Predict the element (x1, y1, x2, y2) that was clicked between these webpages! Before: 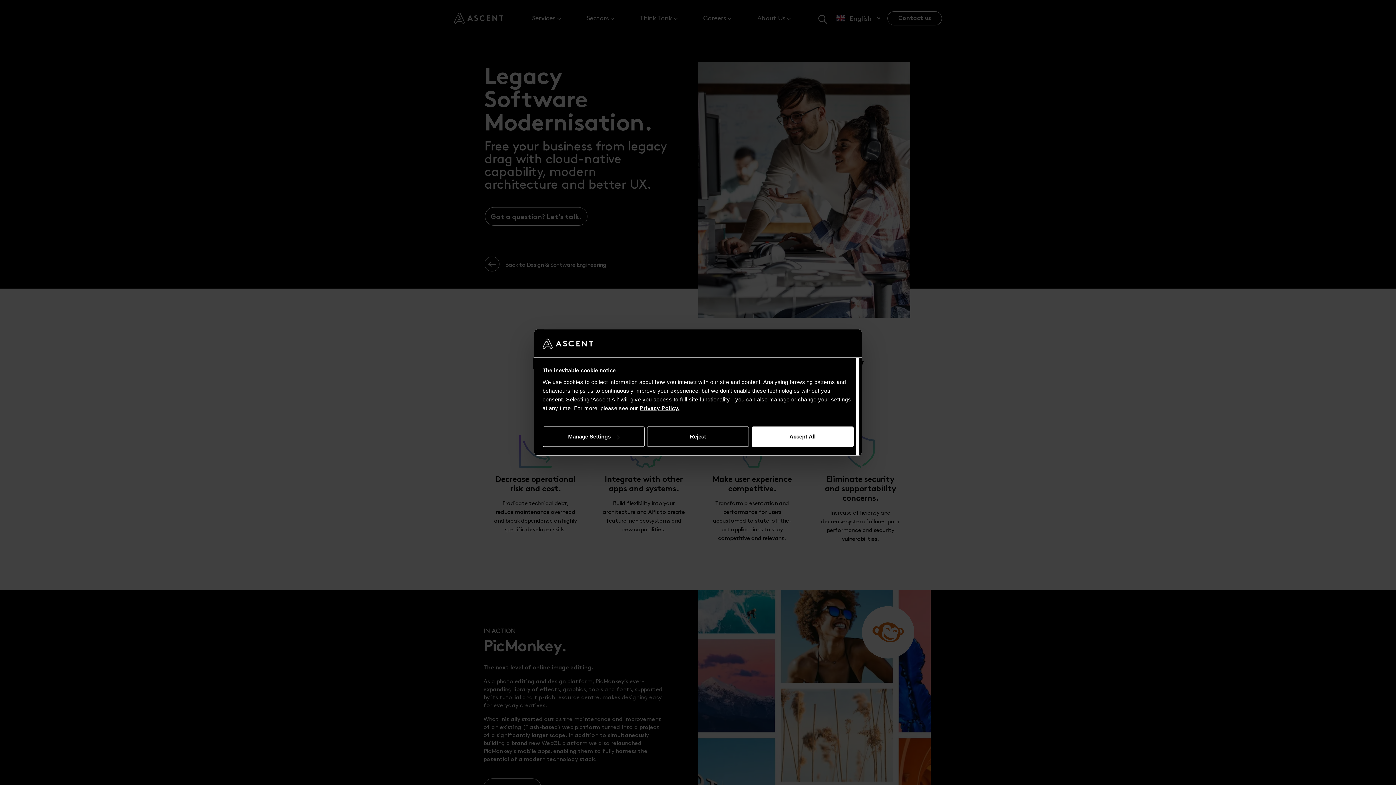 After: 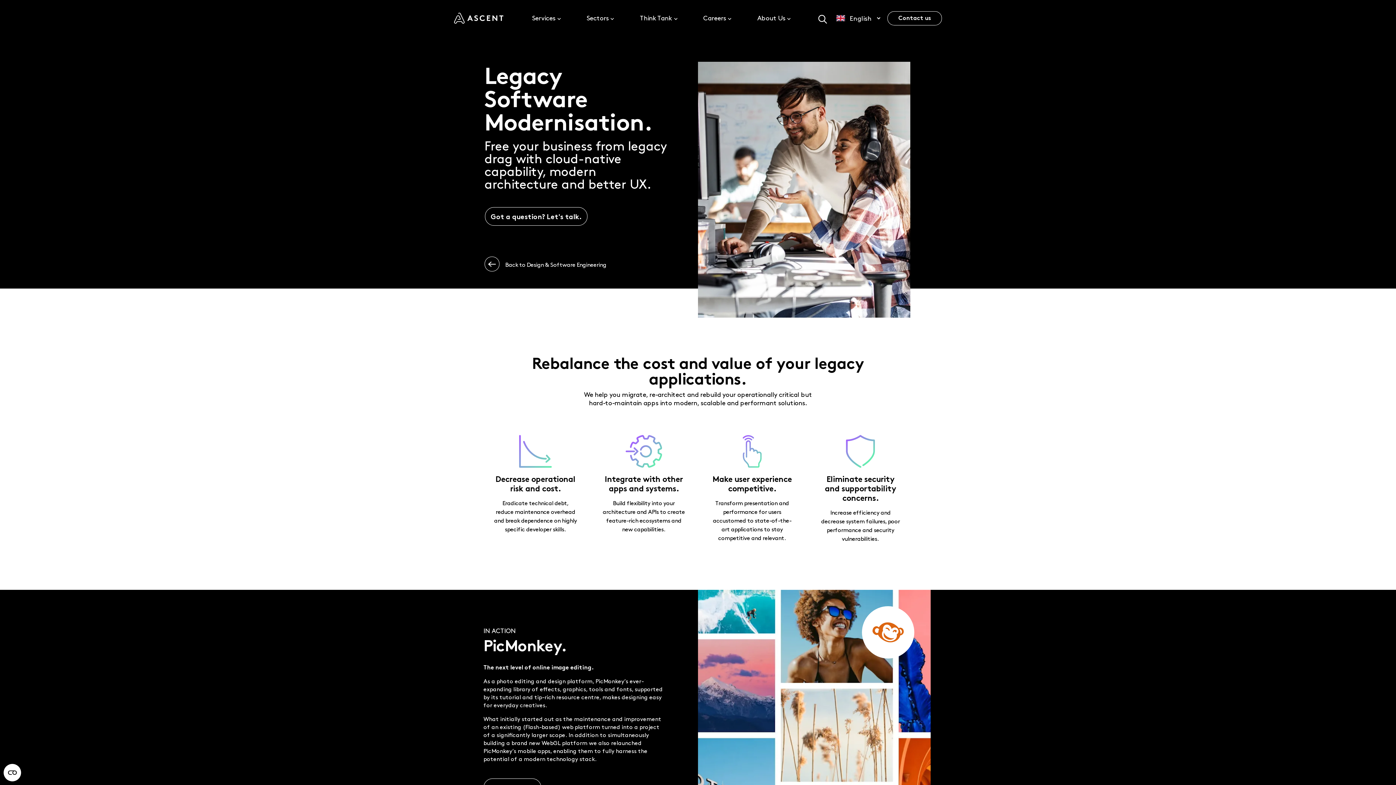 Action: bbox: (647, 426, 749, 447) label: Reject